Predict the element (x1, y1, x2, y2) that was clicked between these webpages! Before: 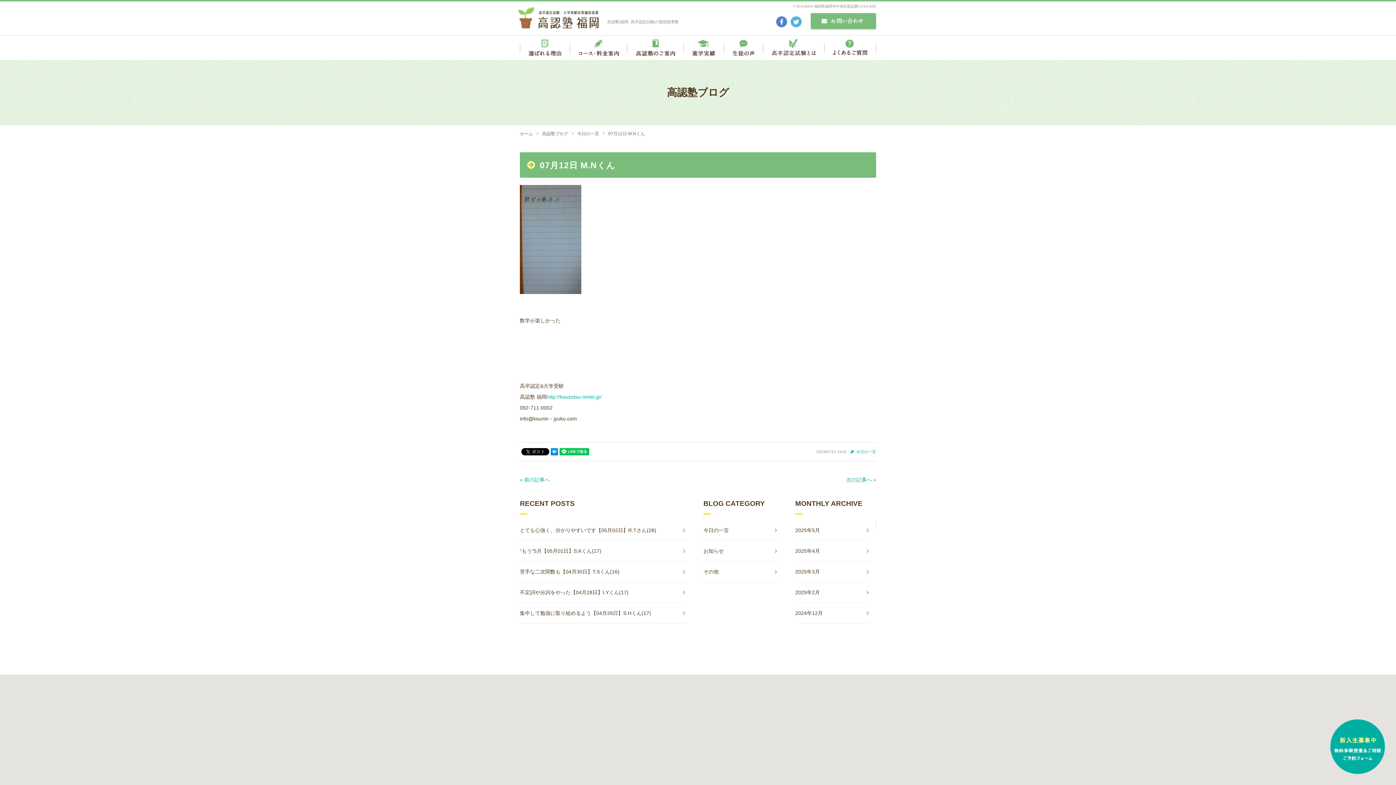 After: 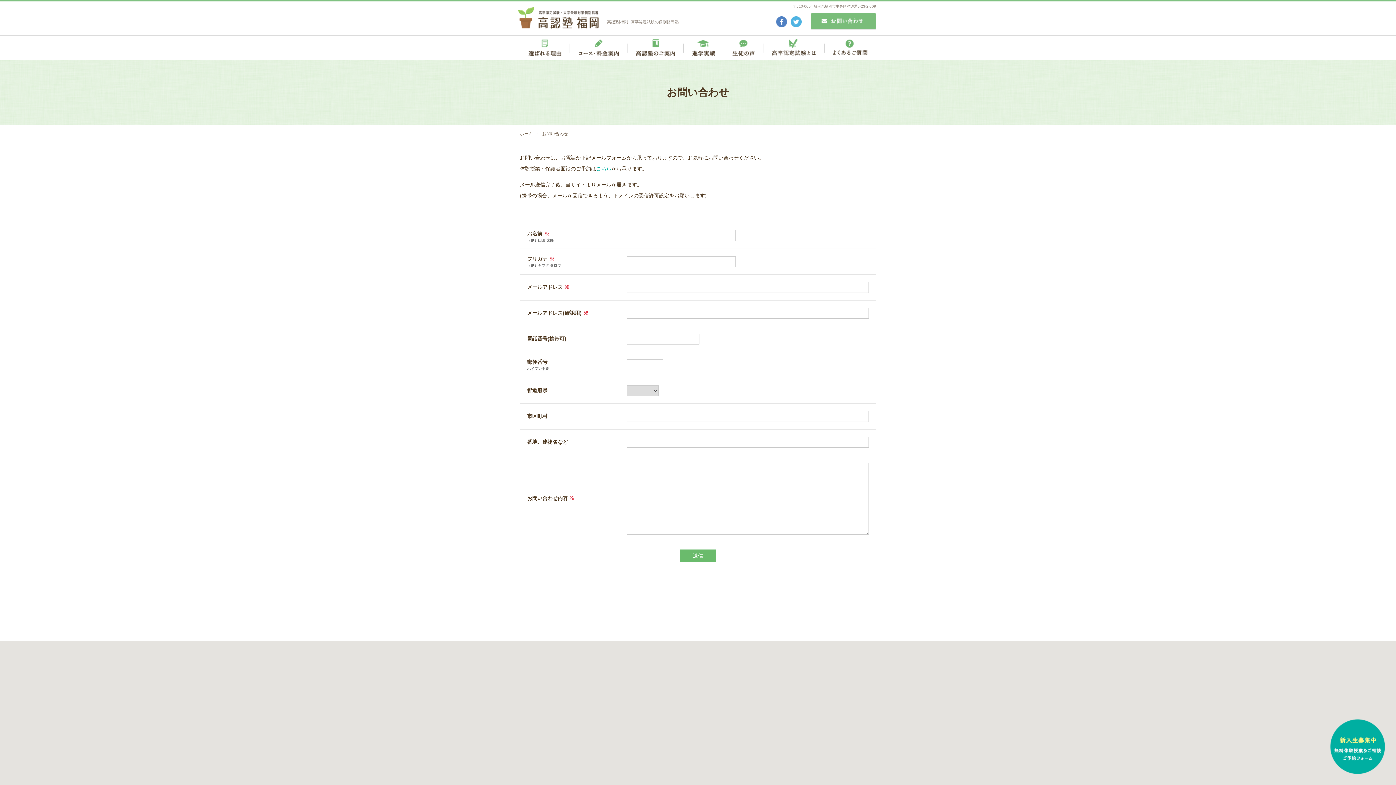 Action: bbox: (810, 23, 876, 29)